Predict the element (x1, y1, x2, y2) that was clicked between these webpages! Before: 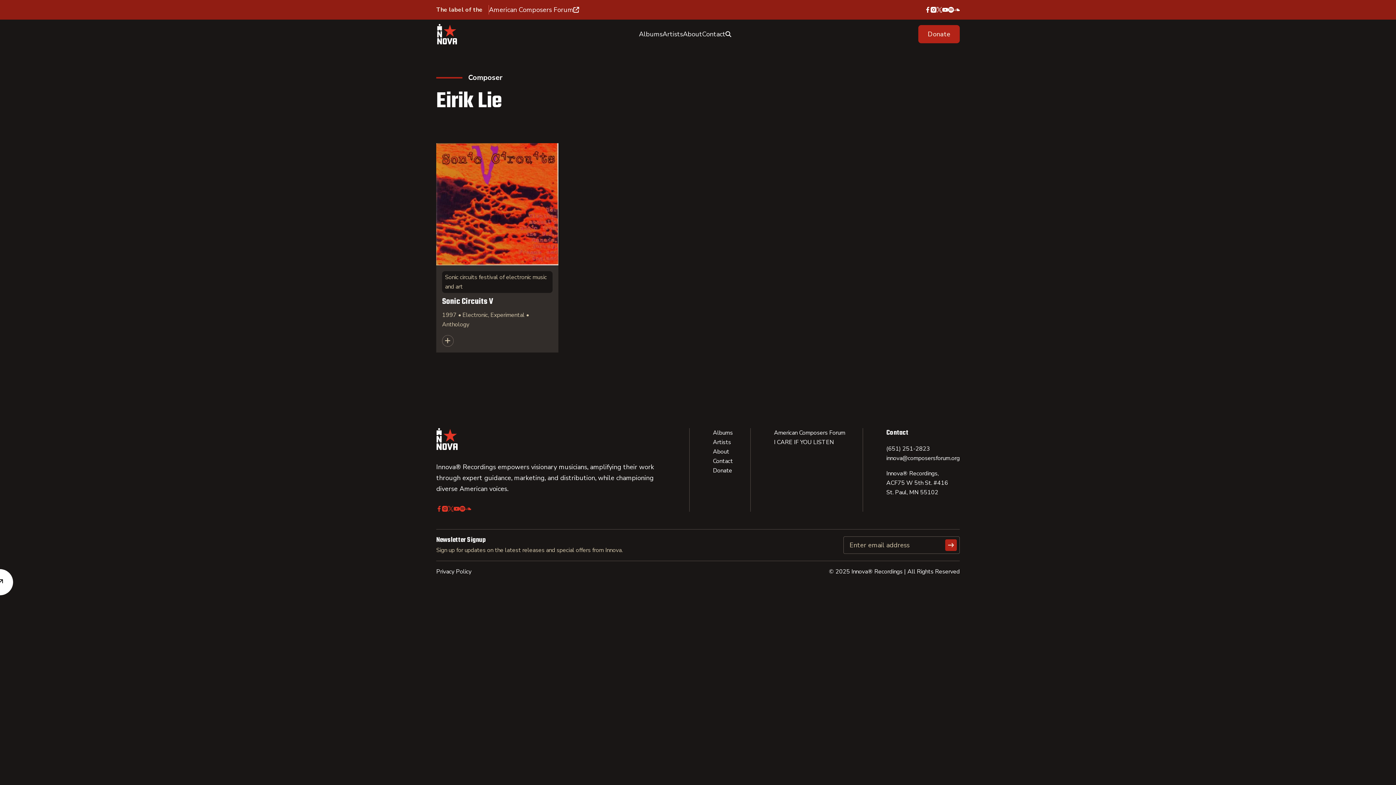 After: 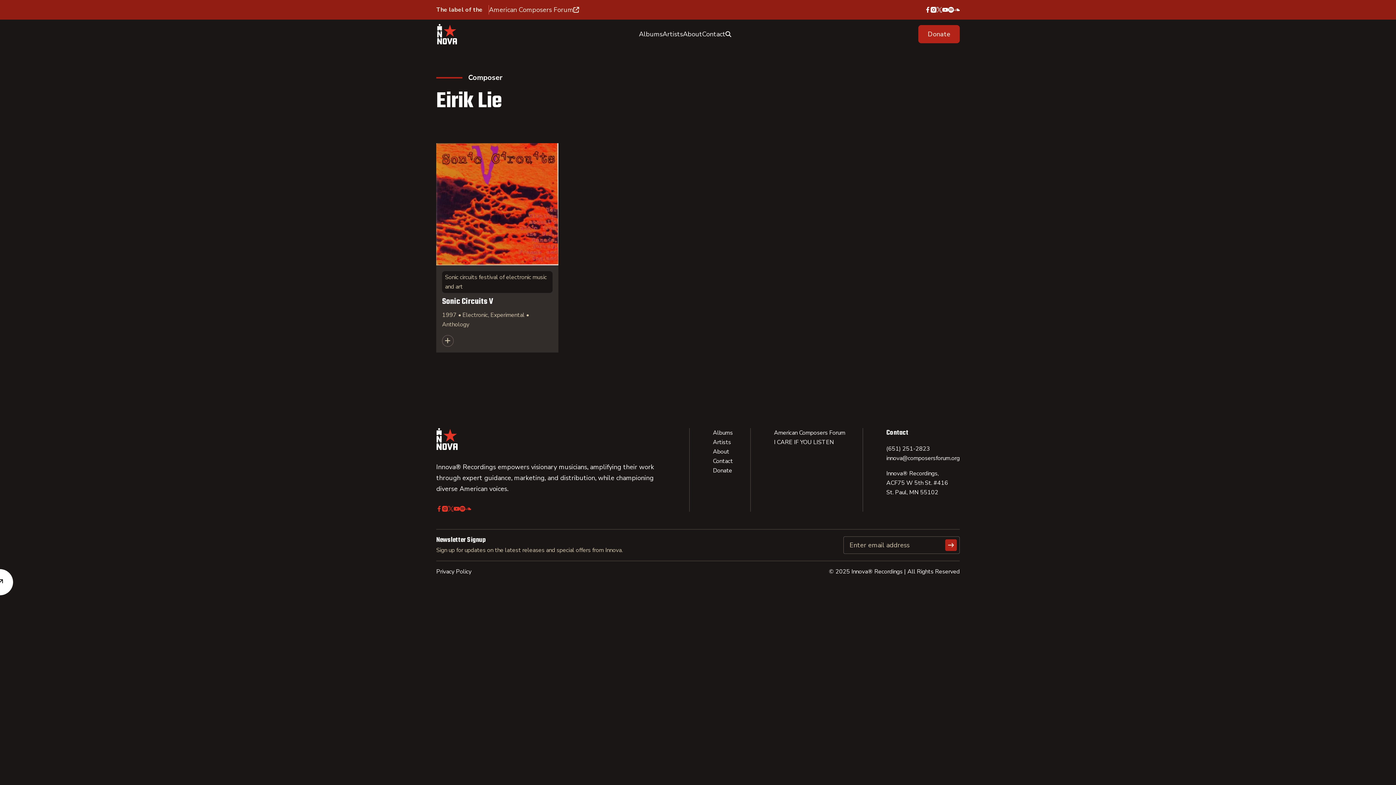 Action: bbox: (489, 4, 579, 15) label: American Composers Forum